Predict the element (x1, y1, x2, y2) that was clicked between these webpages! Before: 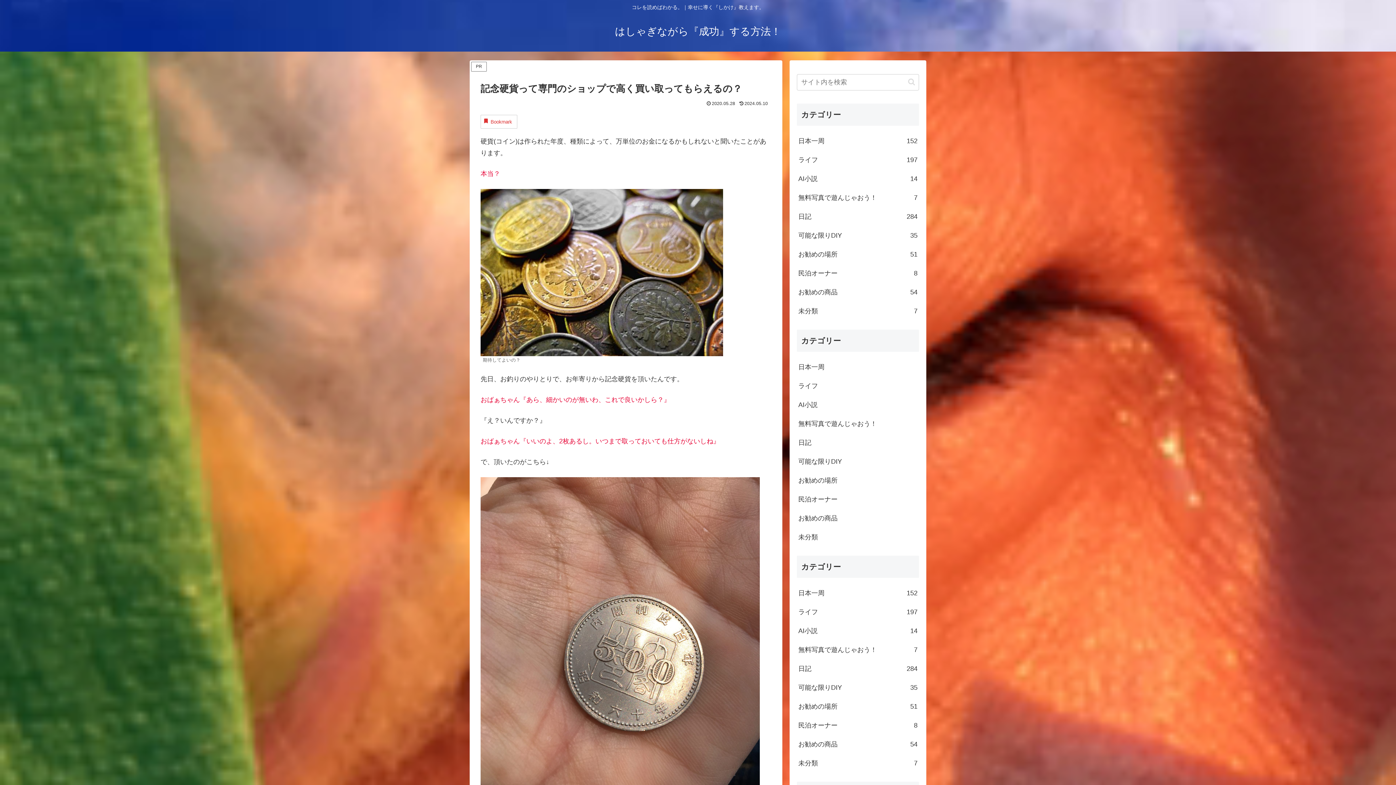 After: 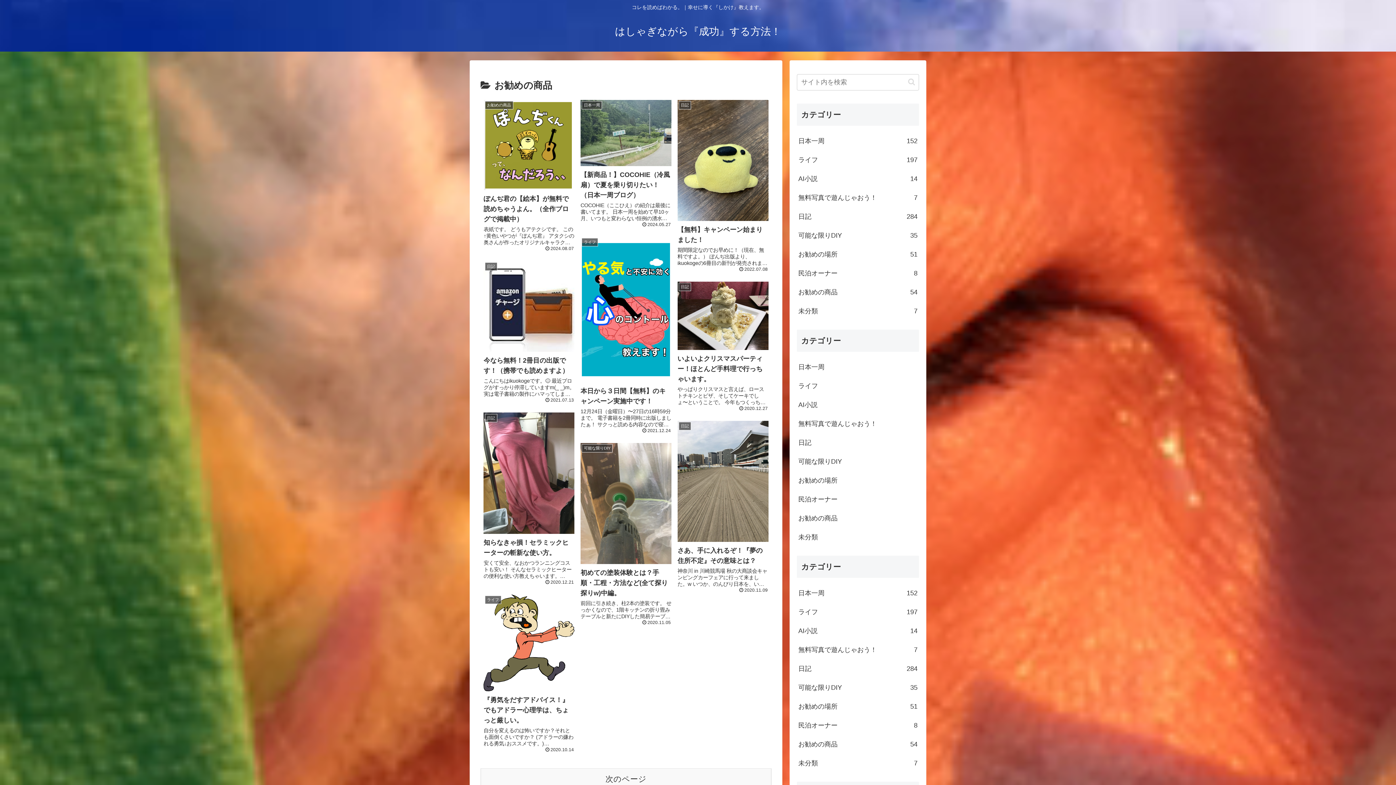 Action: label: お勧めの商品
54 bbox: (797, 735, 919, 754)